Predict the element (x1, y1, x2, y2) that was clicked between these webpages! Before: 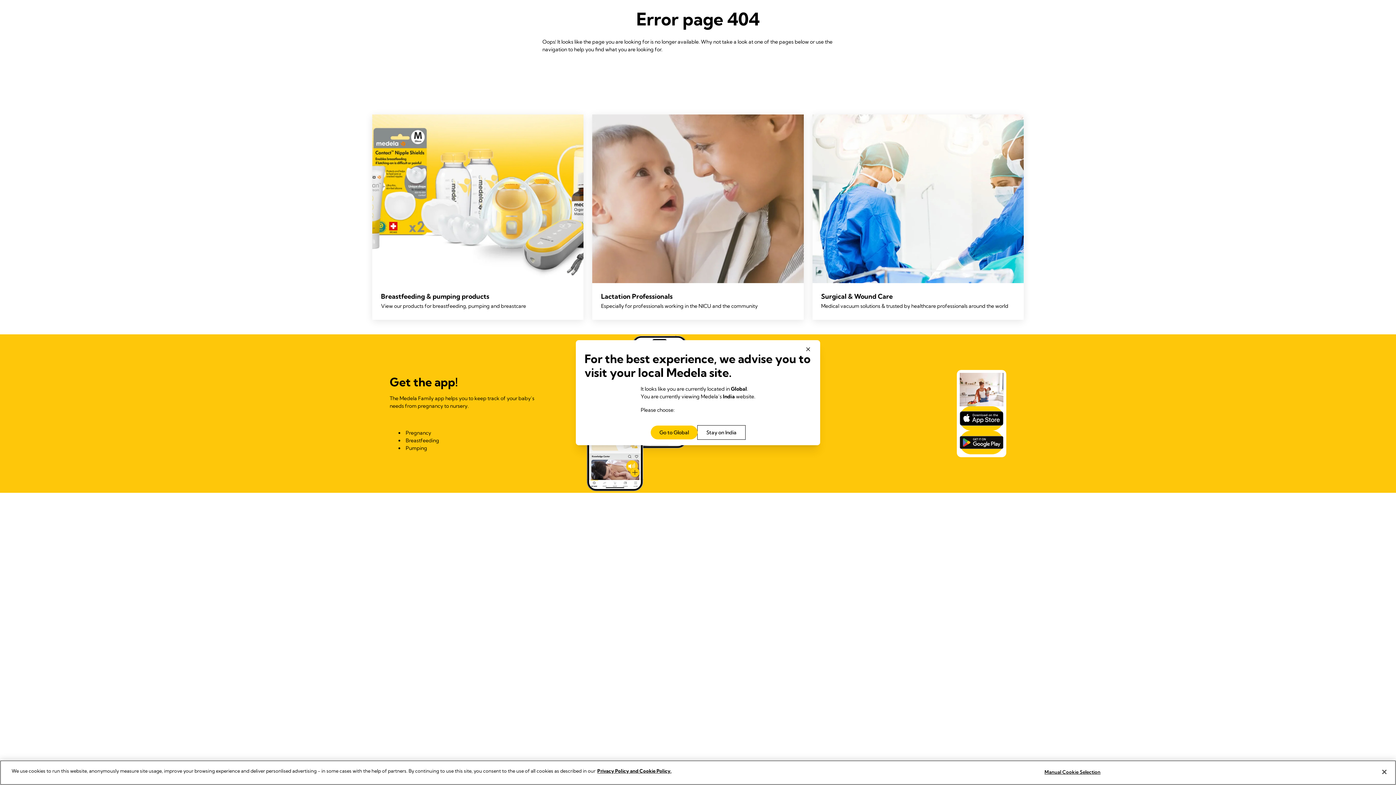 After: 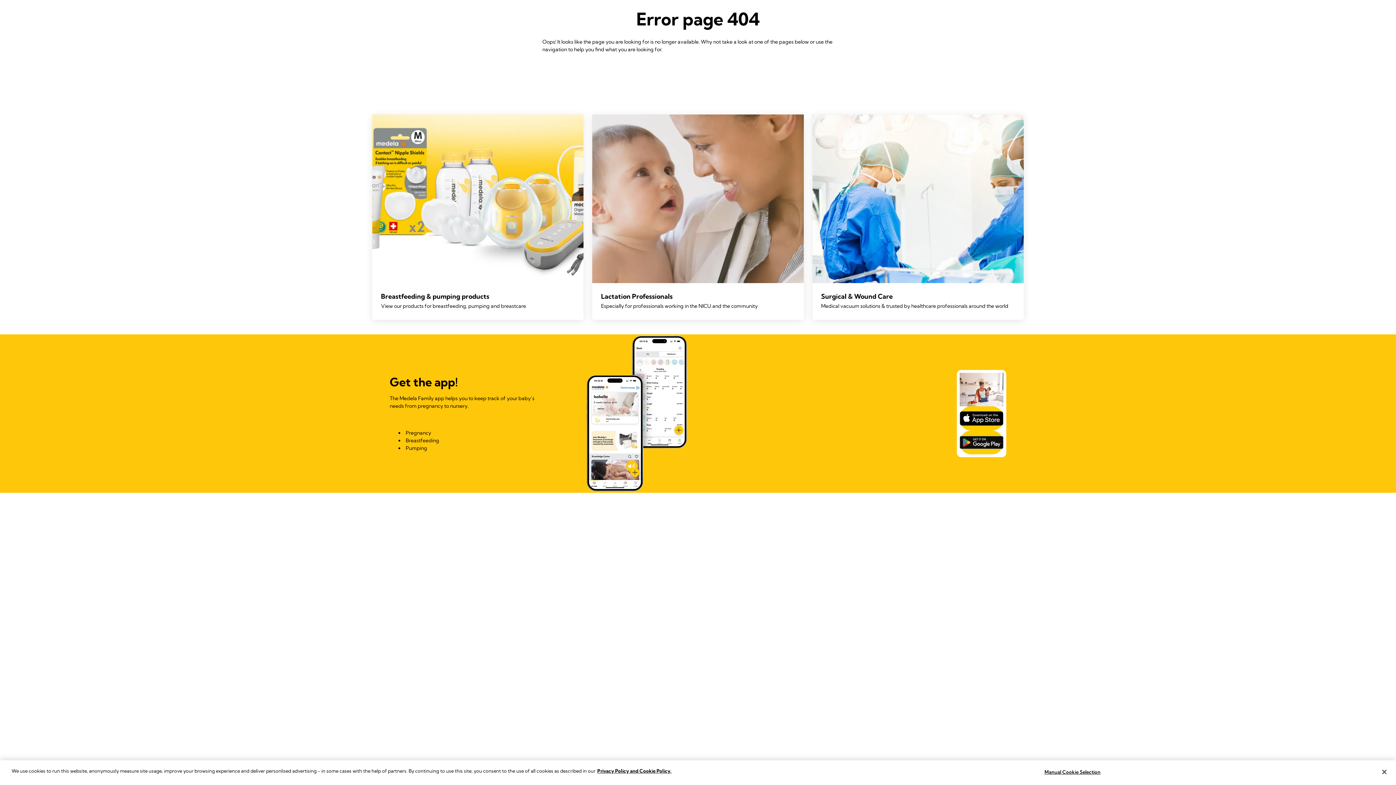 Action: bbox: (697, 425, 745, 439) label: Stay on India